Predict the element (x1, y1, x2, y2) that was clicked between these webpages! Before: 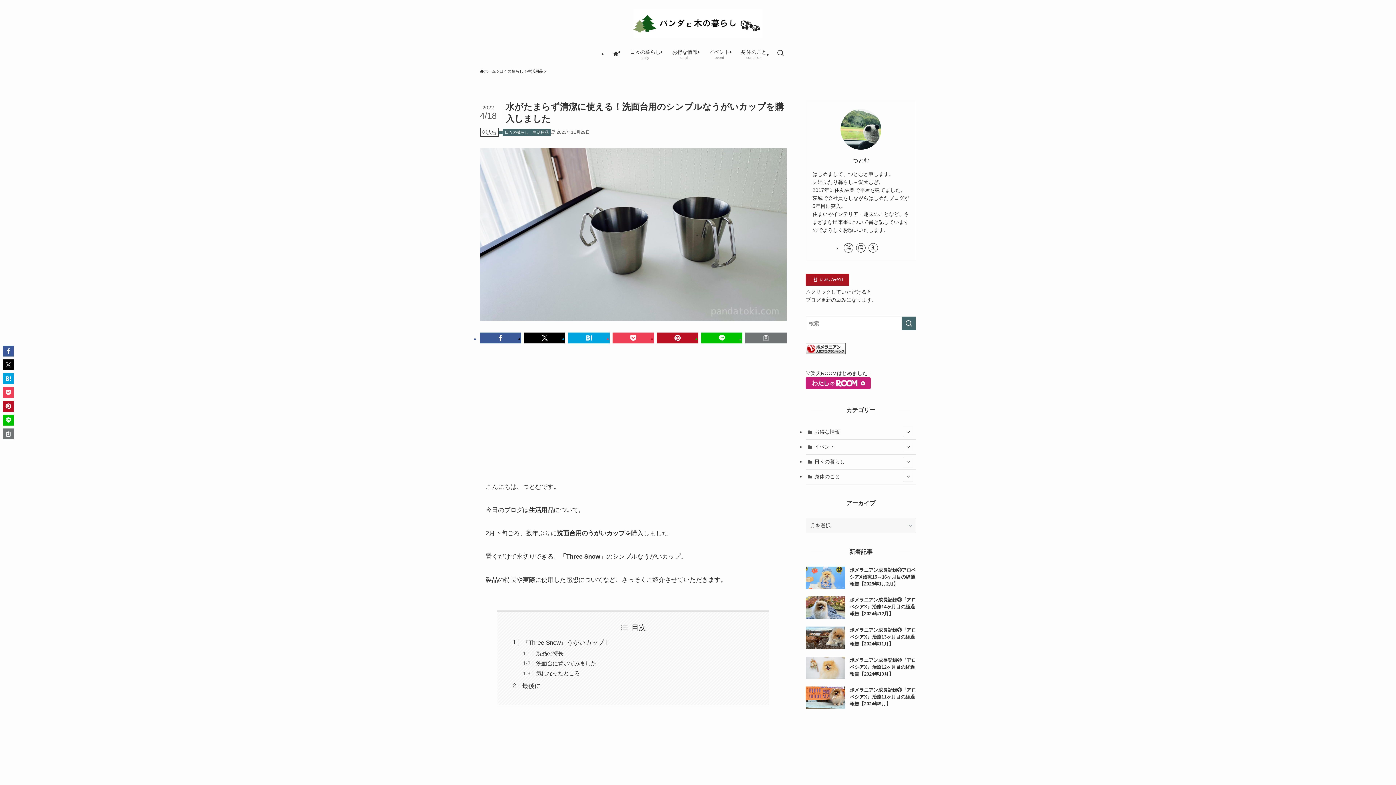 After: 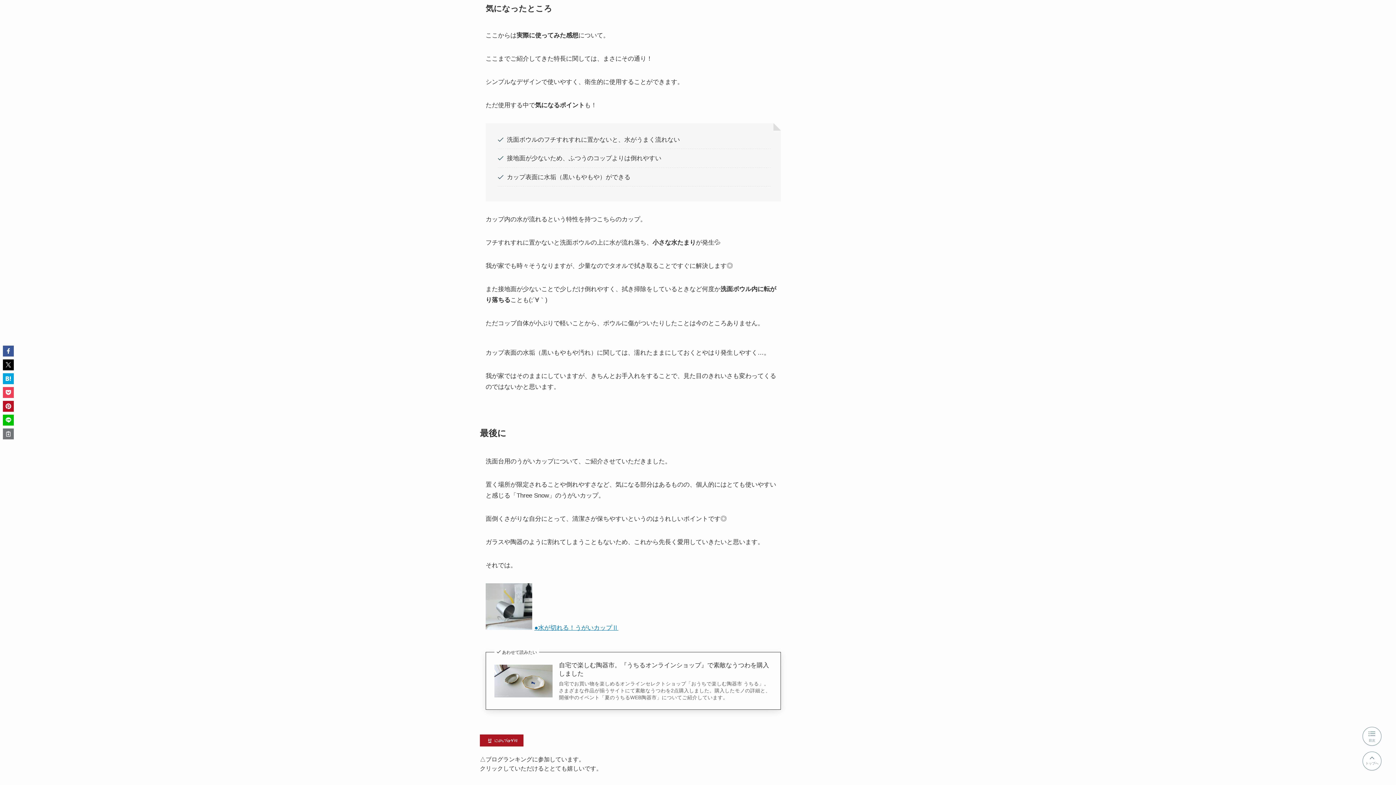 Action: label: 気になったところ bbox: (536, 670, 579, 676)